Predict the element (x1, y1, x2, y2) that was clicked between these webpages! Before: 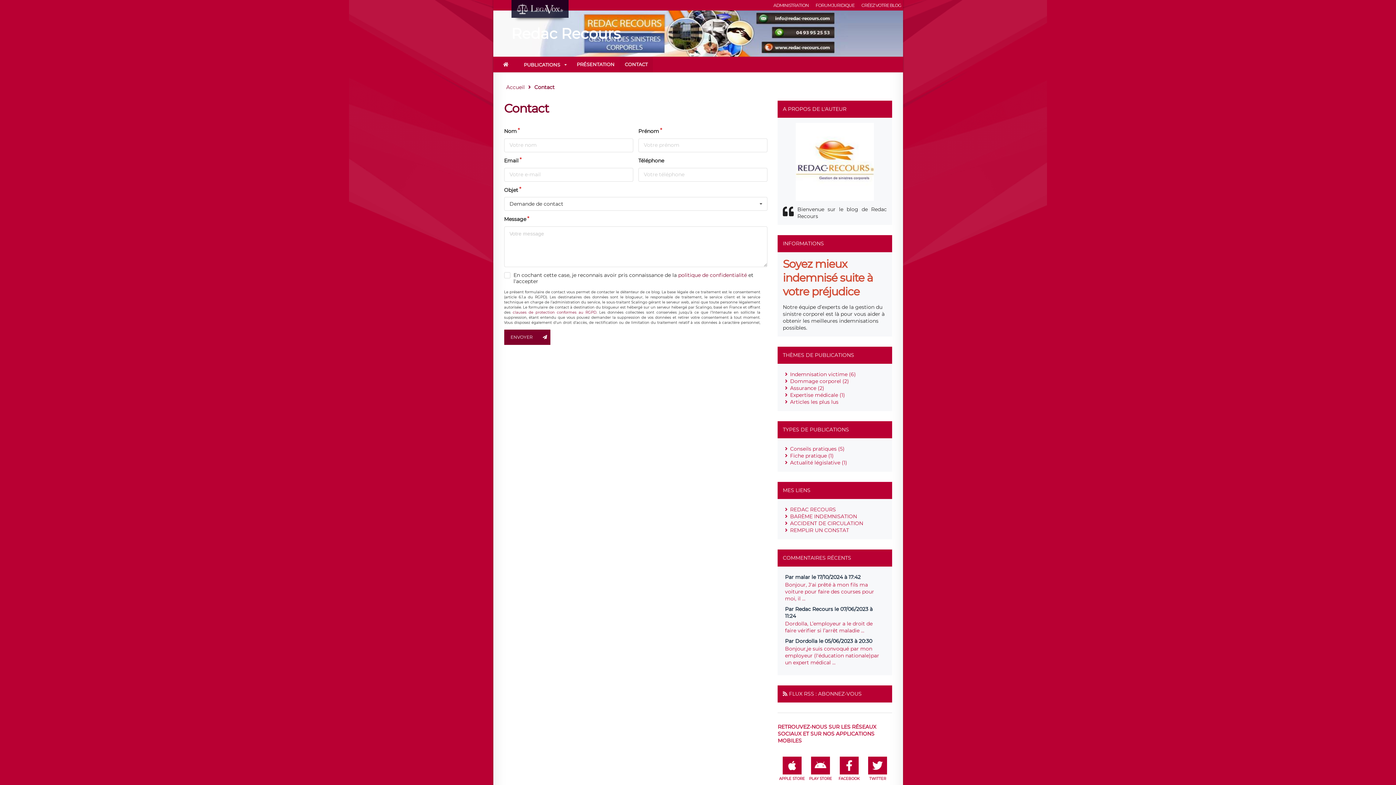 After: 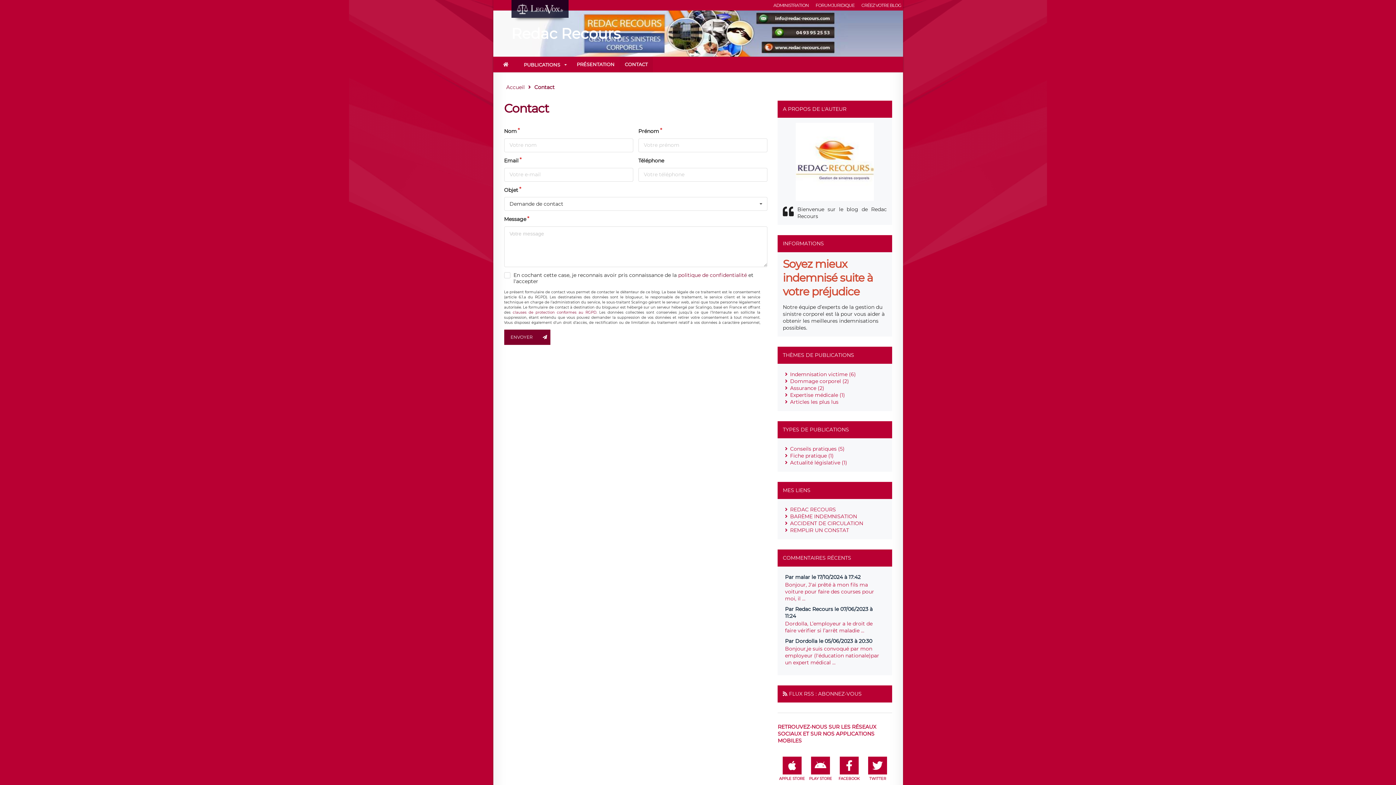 Action: bbox: (619, 56, 652, 72) label: CONTACT